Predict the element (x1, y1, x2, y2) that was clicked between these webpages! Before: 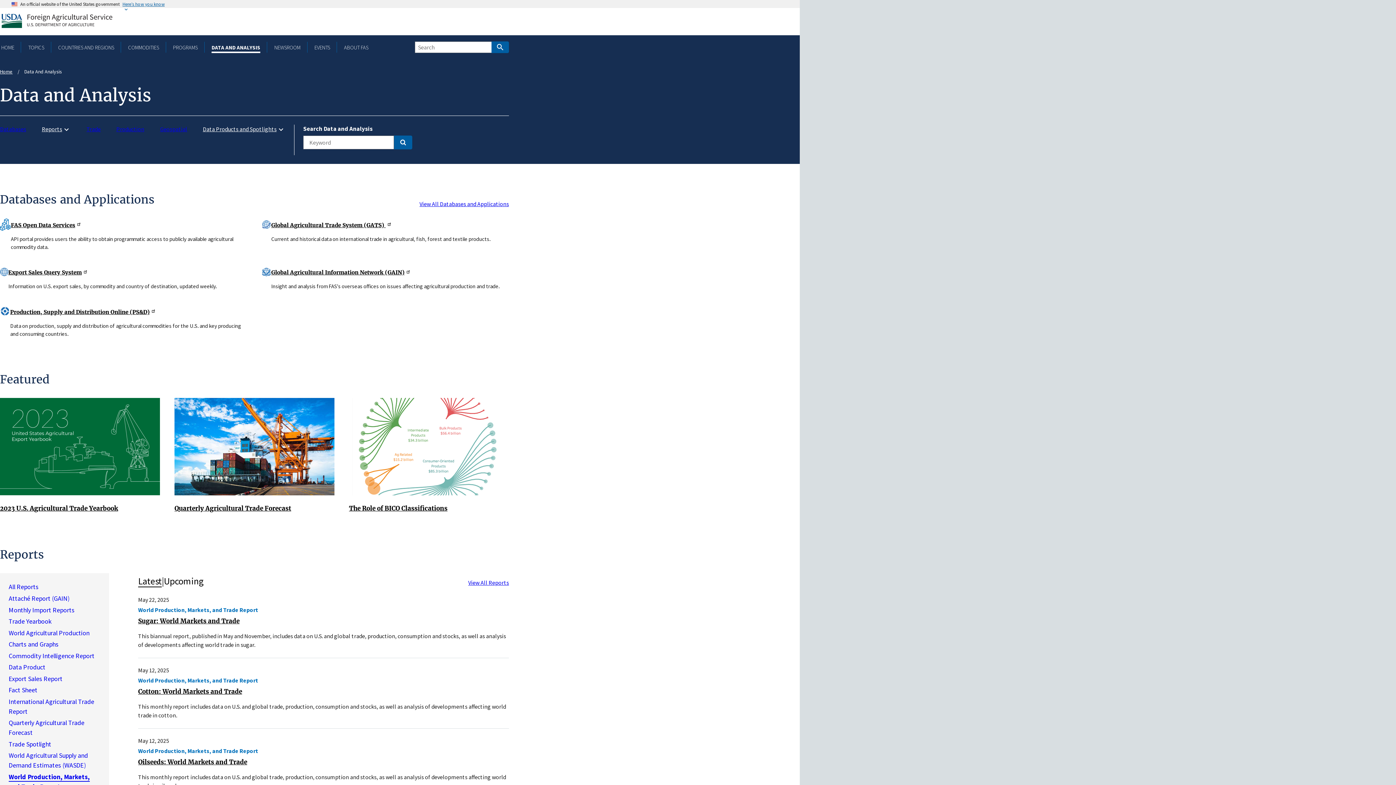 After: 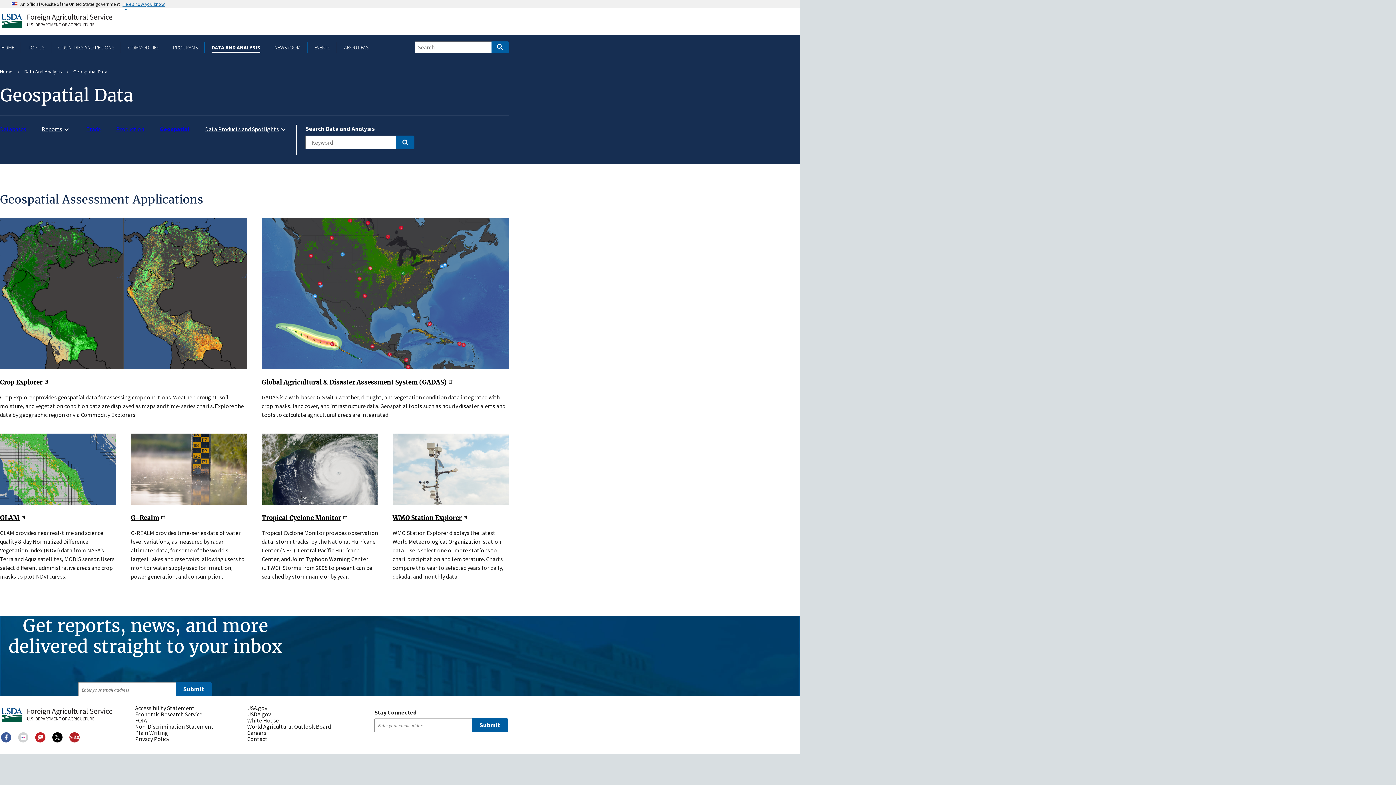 Action: label: Geospatial bbox: (160, 124, 187, 133)